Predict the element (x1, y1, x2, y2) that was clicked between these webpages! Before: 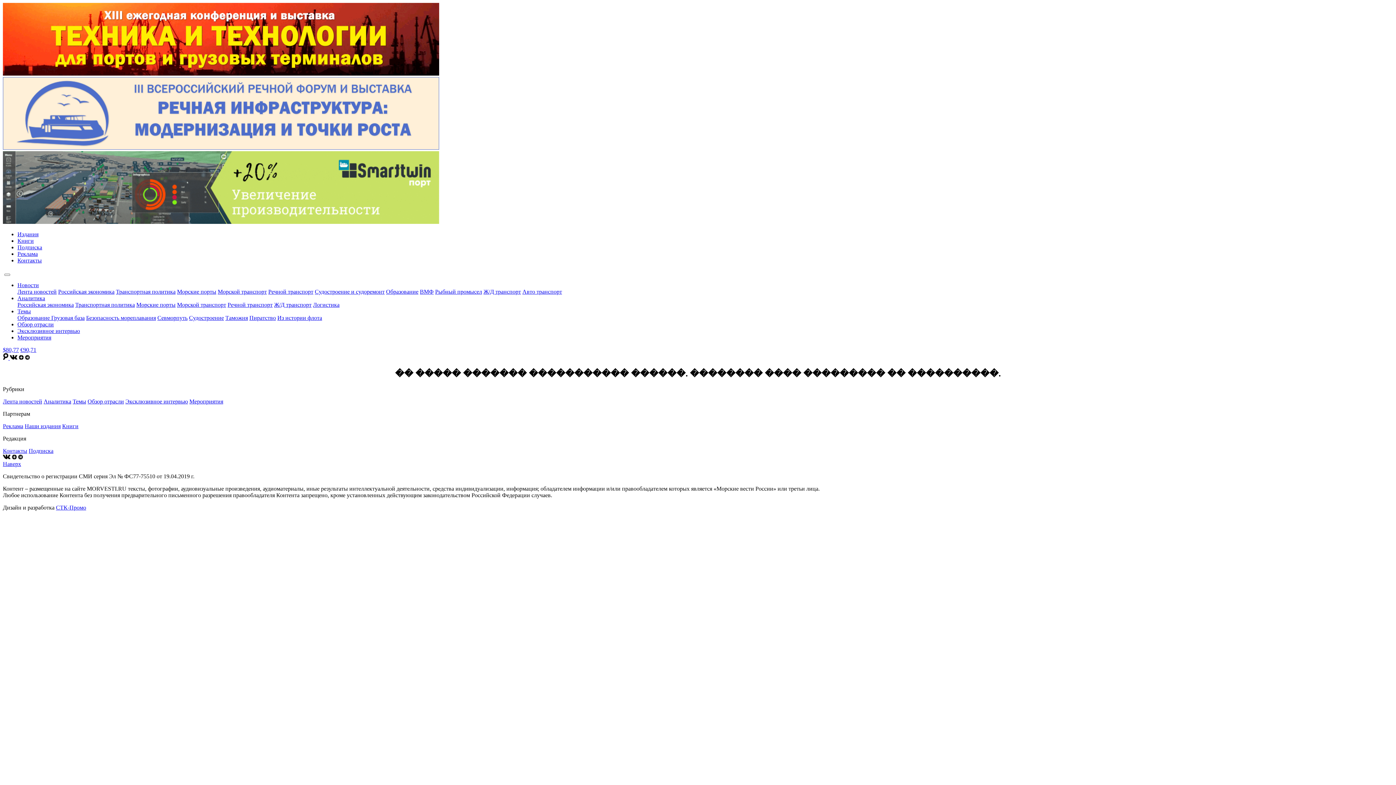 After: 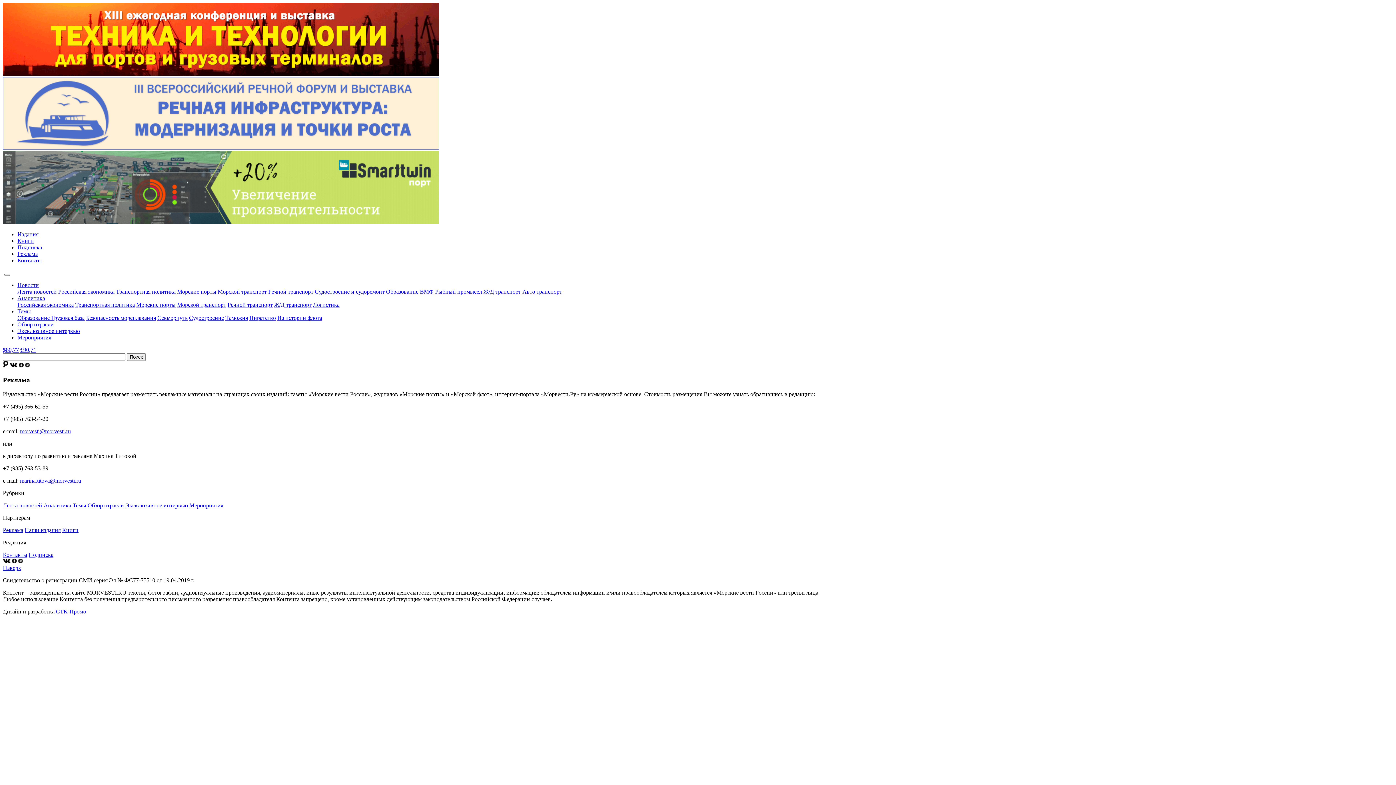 Action: bbox: (17, 250, 37, 257) label: Реклама